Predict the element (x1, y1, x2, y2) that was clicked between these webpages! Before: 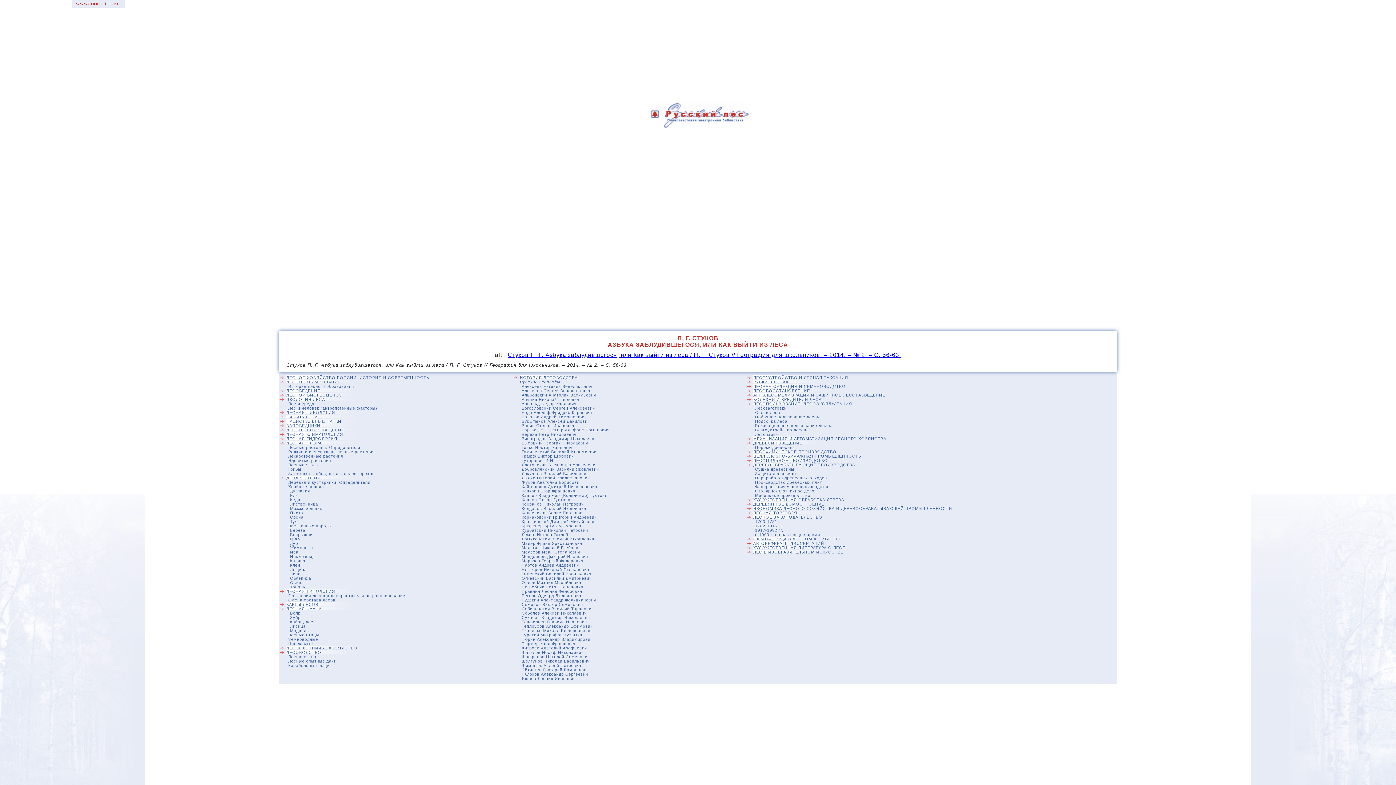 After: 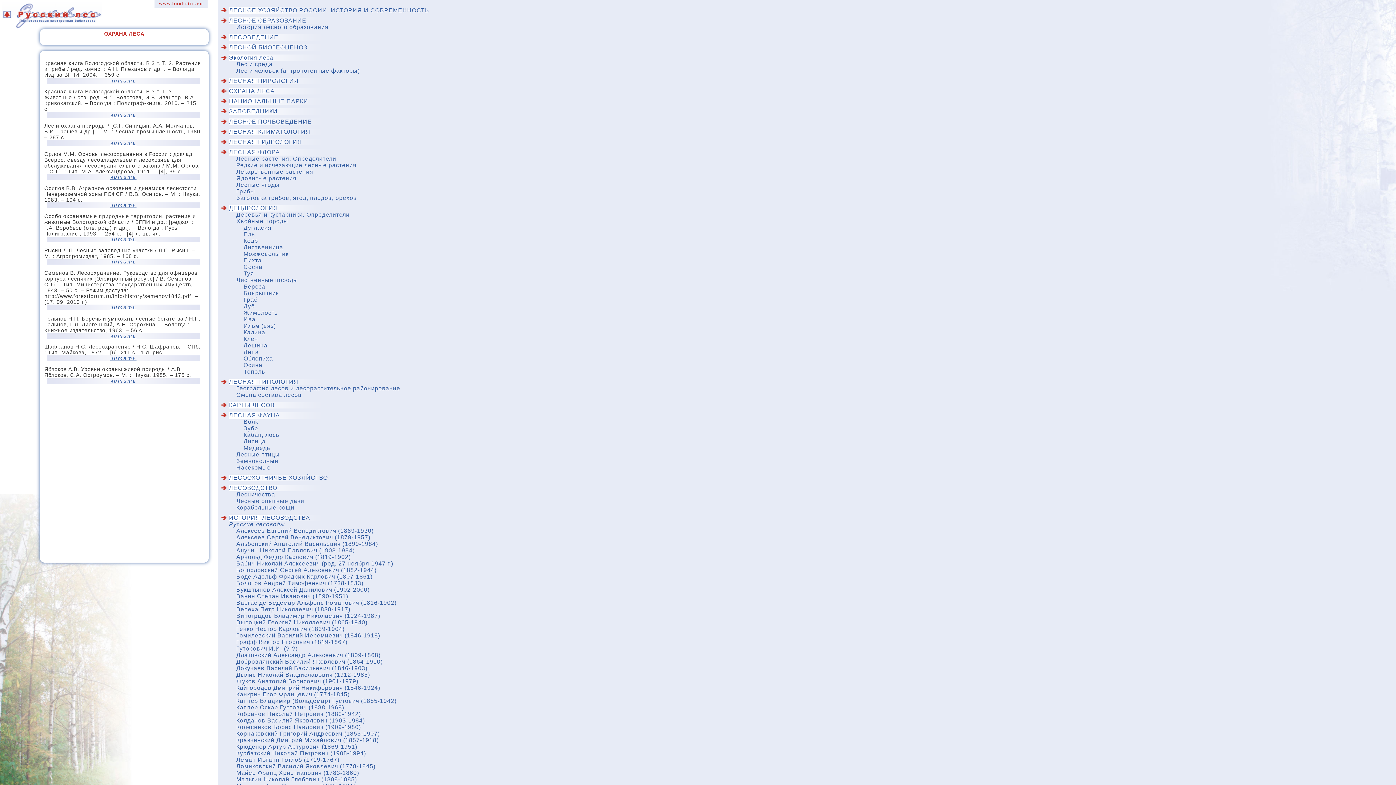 Action: bbox: (286, 414, 317, 419) label: ОХРАНА ЛЕСА